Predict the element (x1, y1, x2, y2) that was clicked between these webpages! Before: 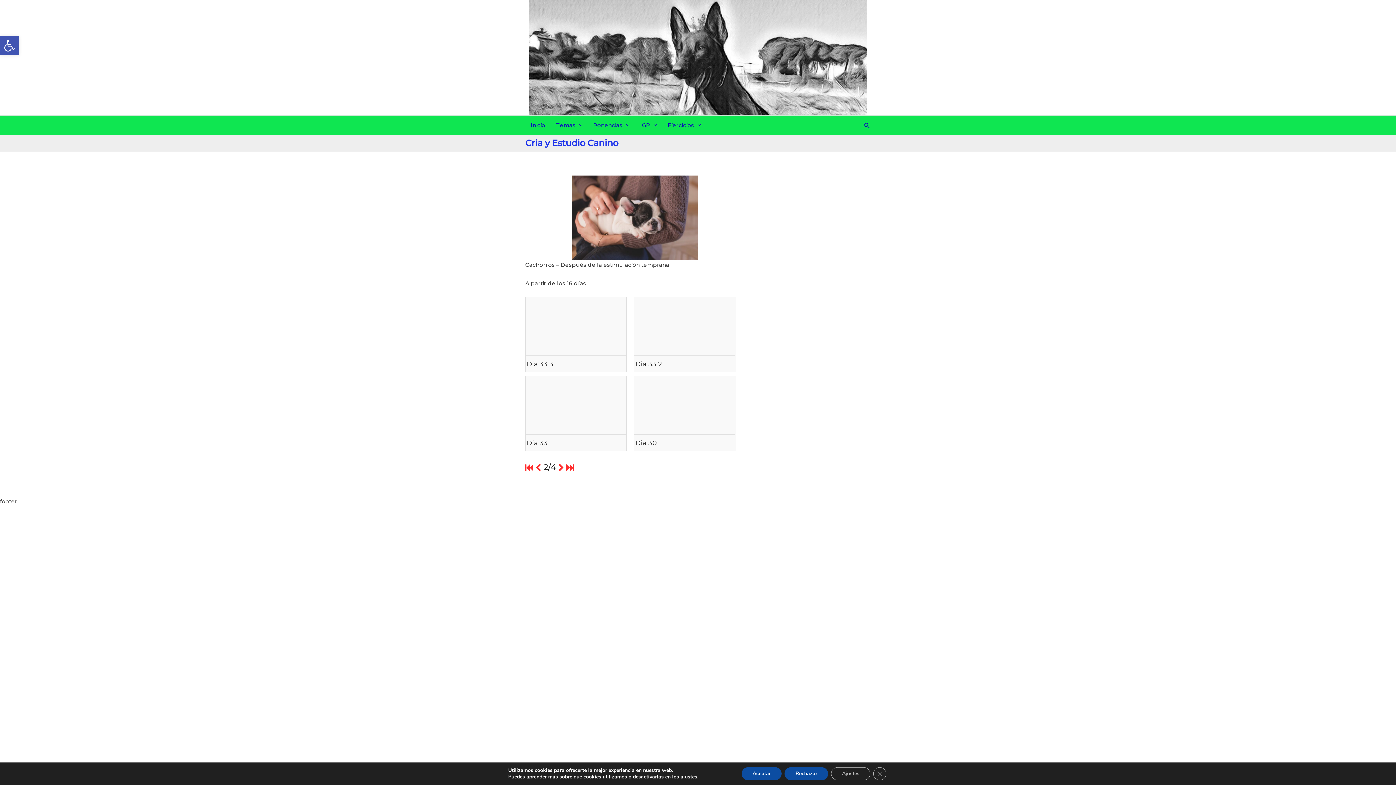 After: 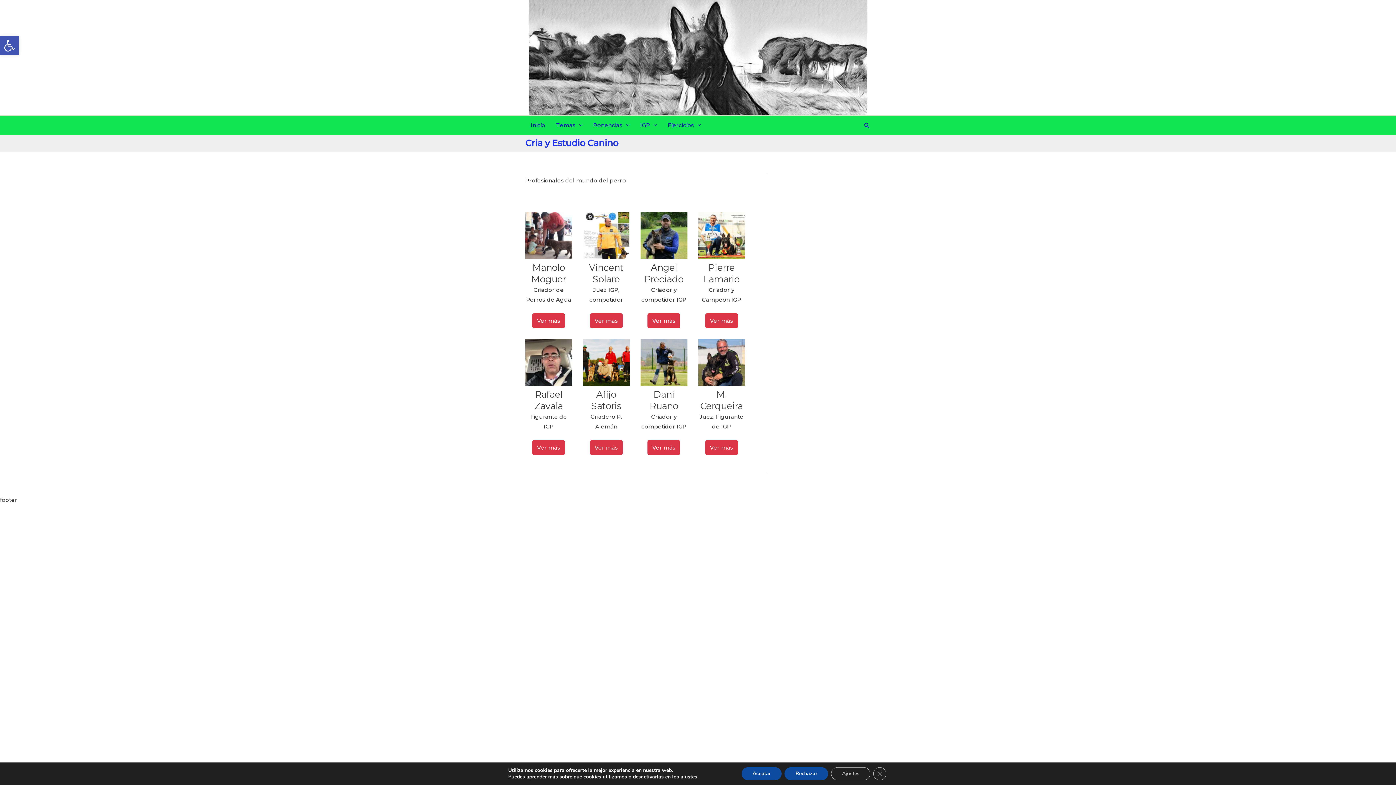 Action: bbox: (588, 116, 634, 134) label: Ponencias